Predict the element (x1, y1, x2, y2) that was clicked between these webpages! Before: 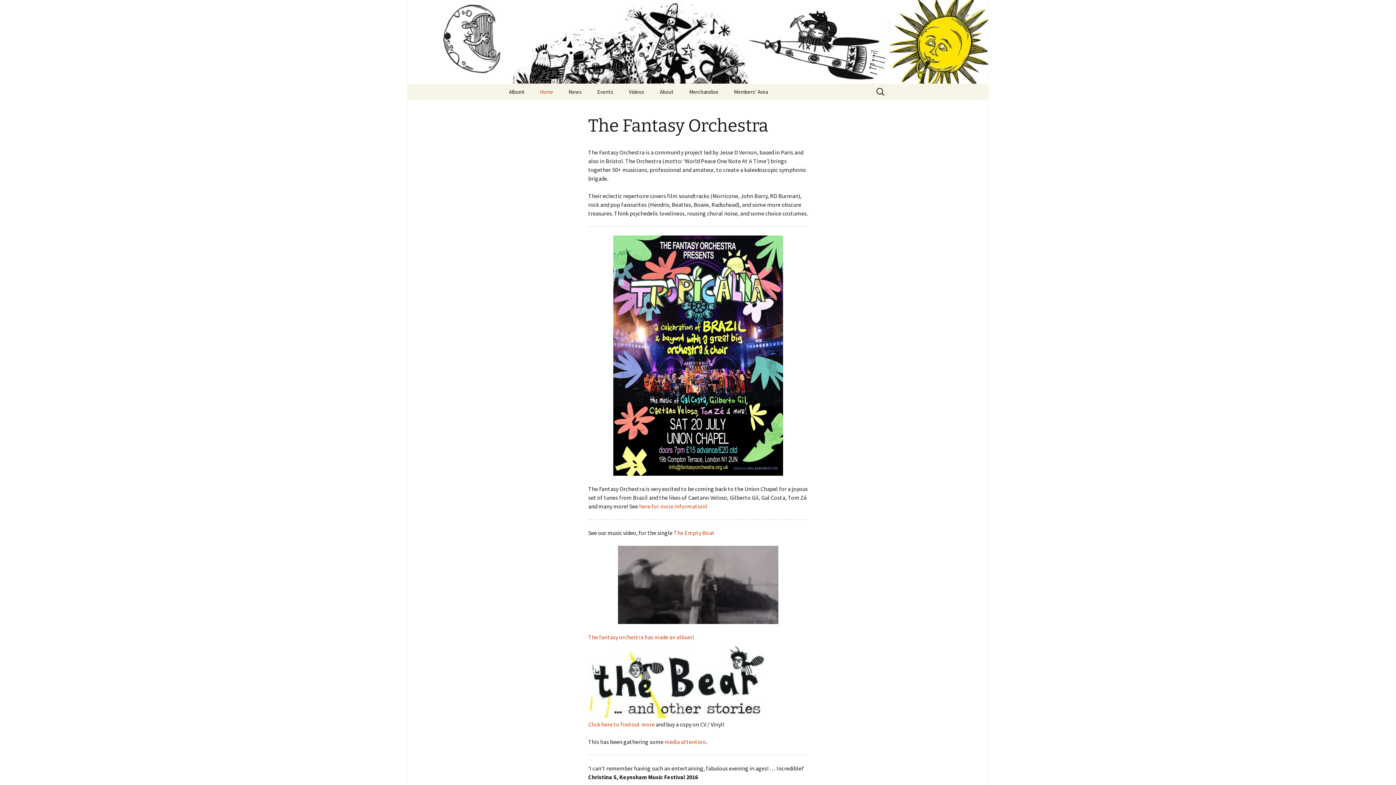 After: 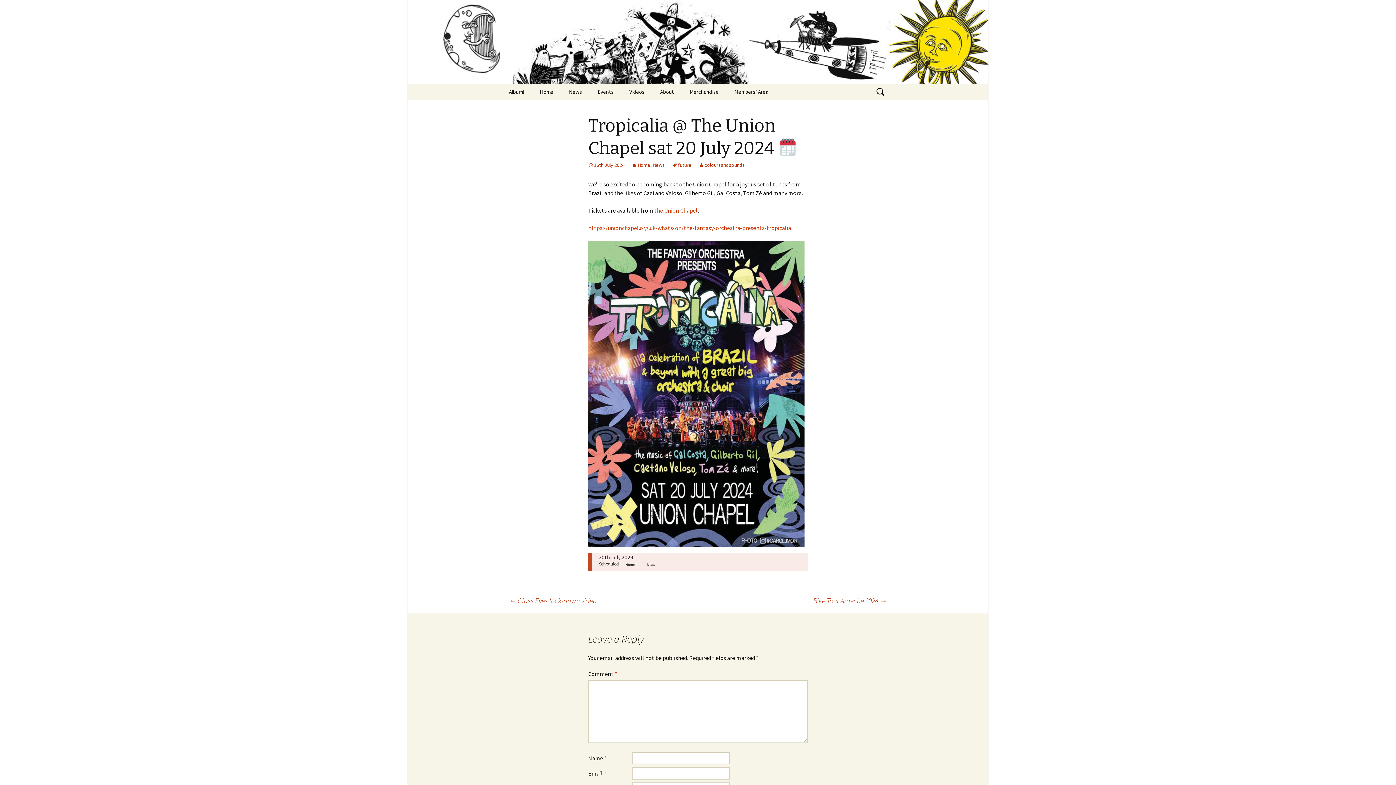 Action: bbox: (639, 502, 707, 510) label: here for more information!